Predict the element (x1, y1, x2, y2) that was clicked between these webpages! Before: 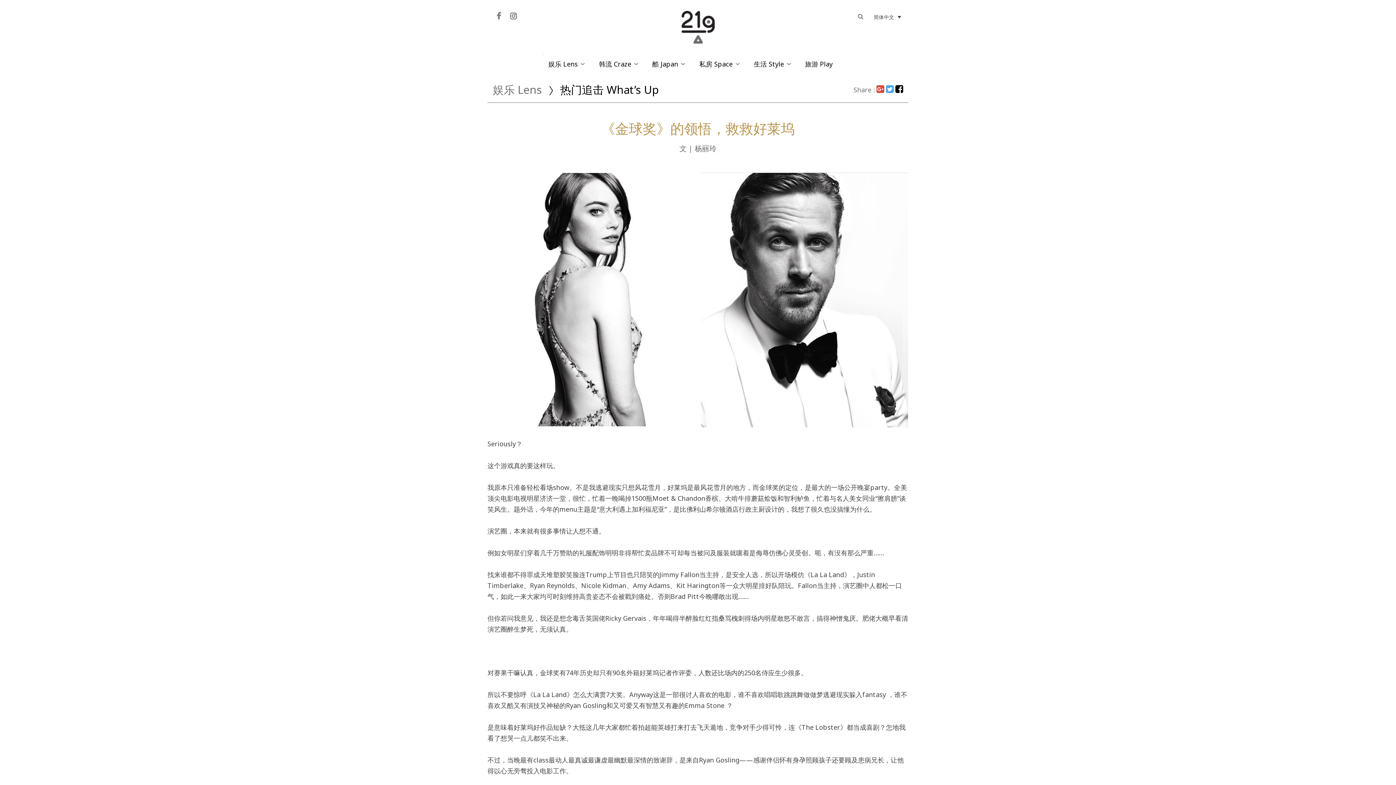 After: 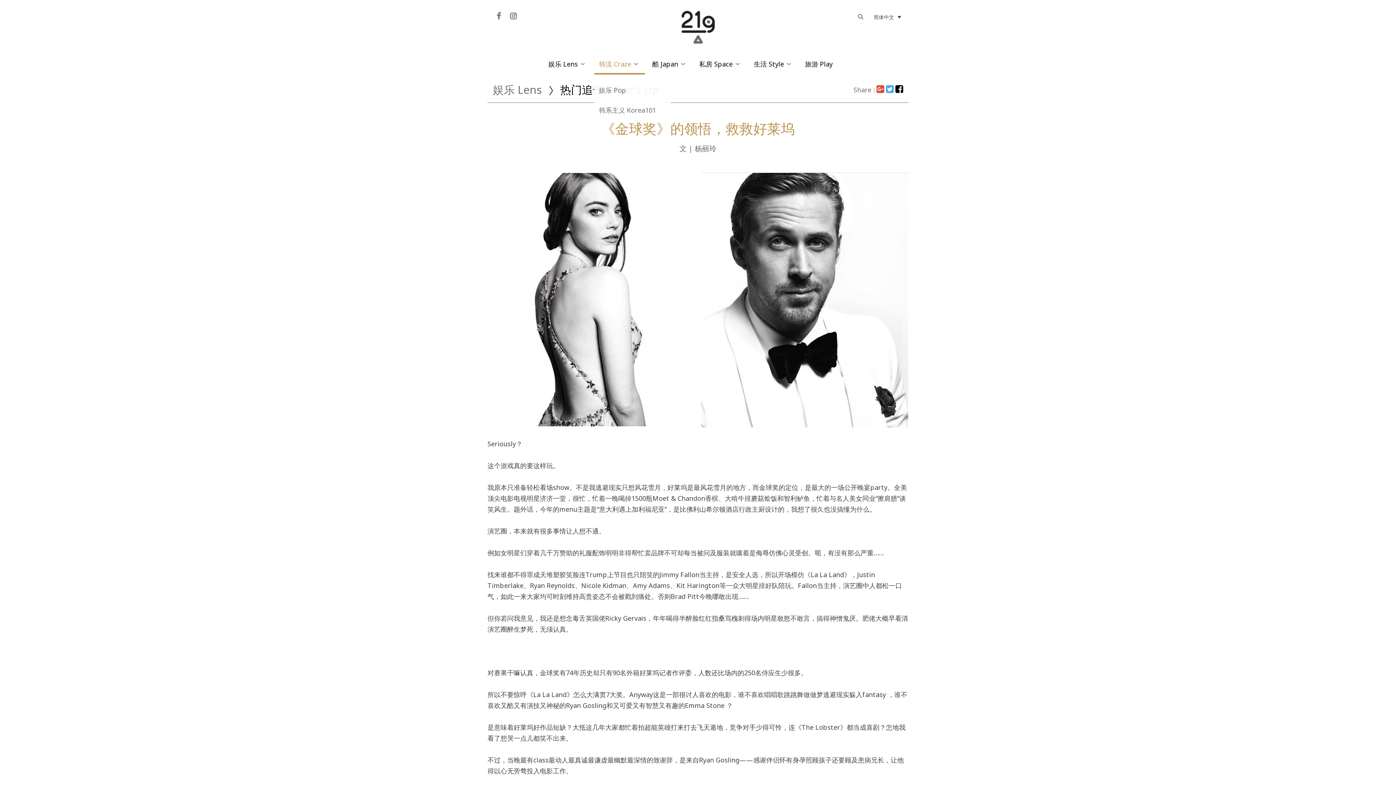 Action: bbox: (594, 54, 647, 73) label: 韩流 Craze